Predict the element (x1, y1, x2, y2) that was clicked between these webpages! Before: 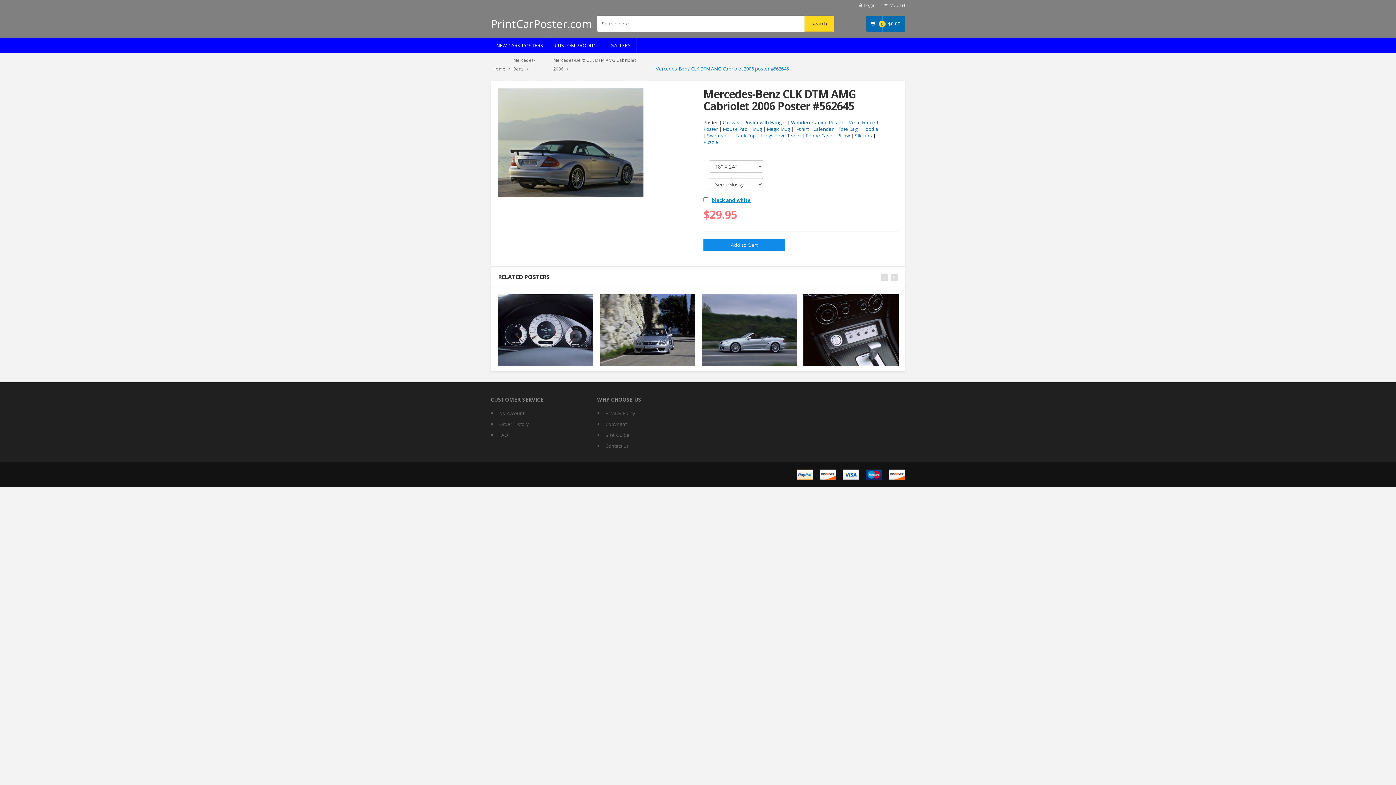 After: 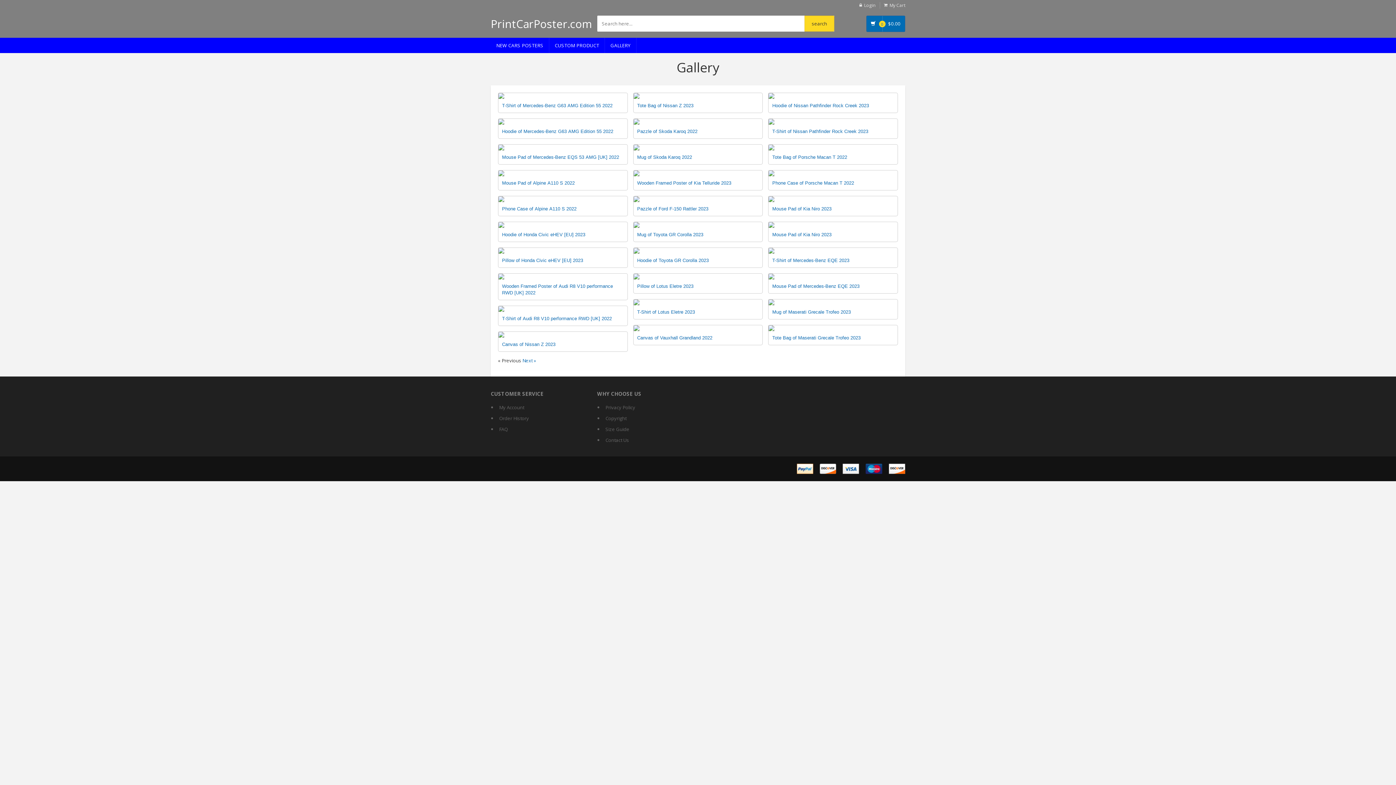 Action: label: GALLERY bbox: (605, 37, 636, 53)